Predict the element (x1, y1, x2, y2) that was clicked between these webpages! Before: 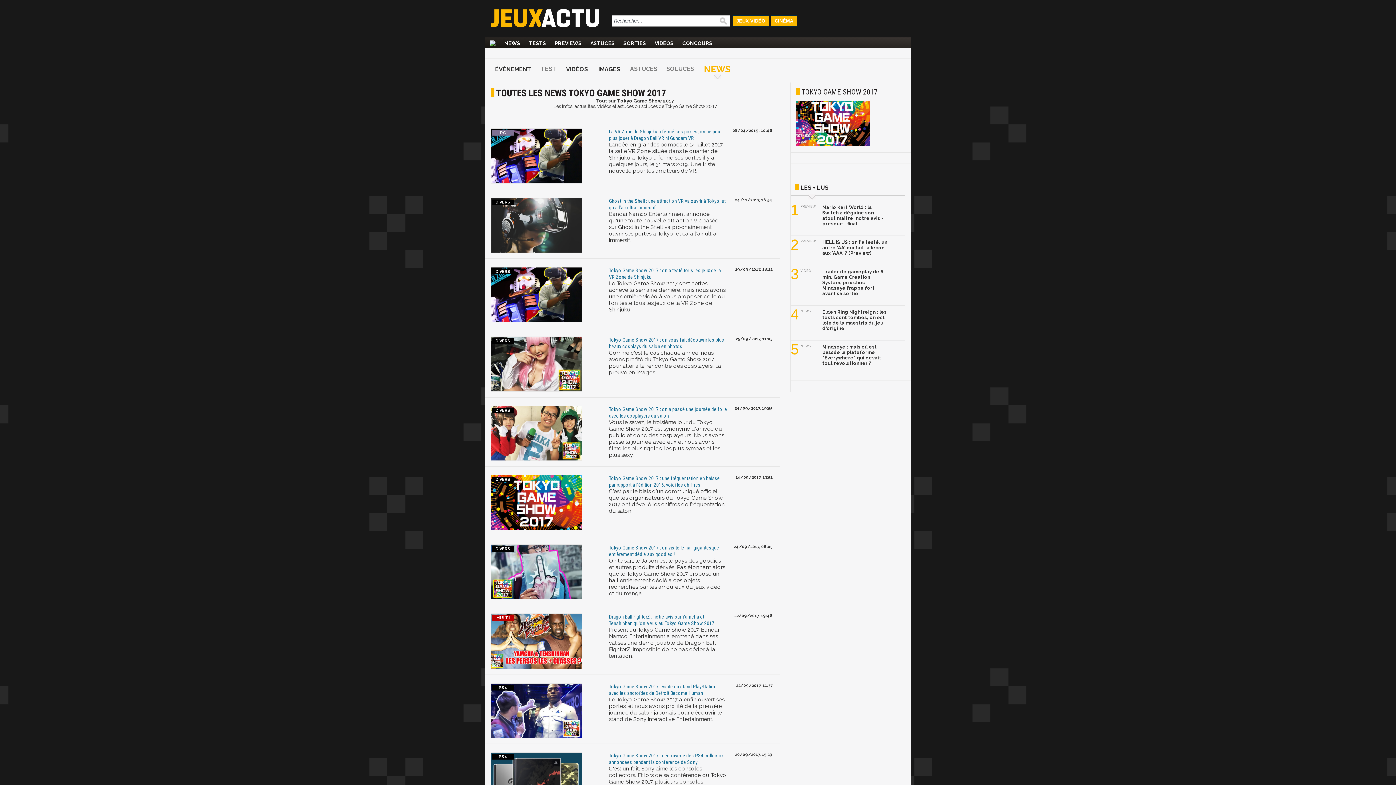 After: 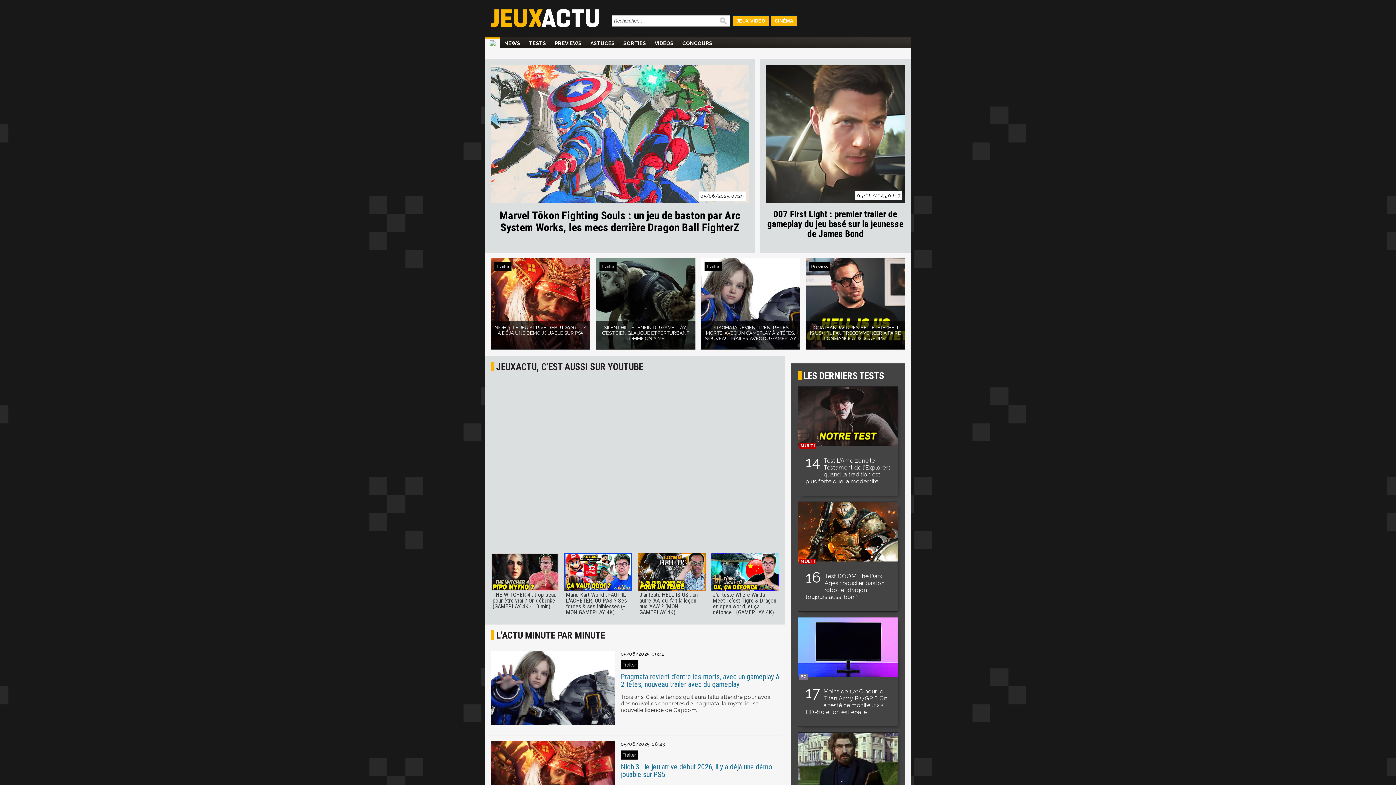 Action: label: JEUX VIDÉO bbox: (733, 15, 769, 26)